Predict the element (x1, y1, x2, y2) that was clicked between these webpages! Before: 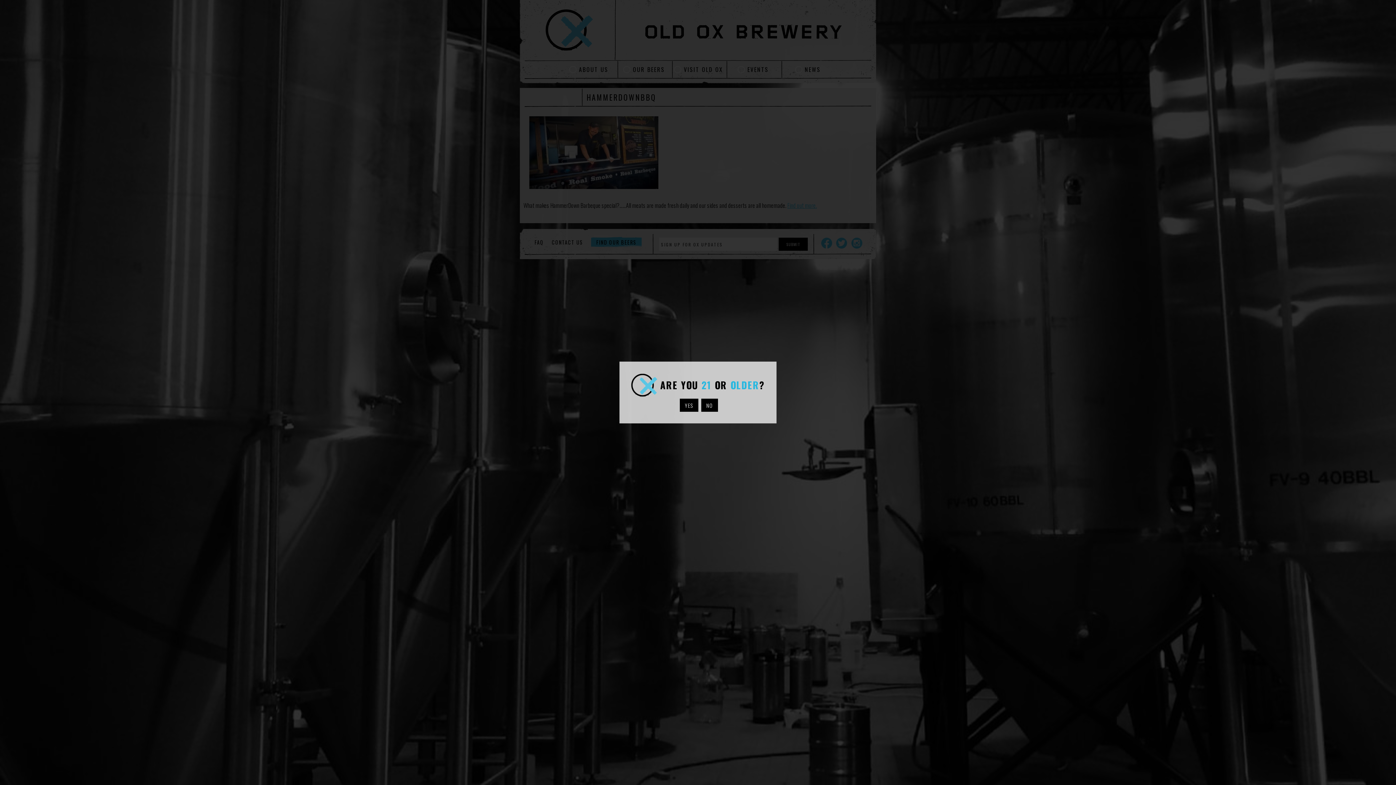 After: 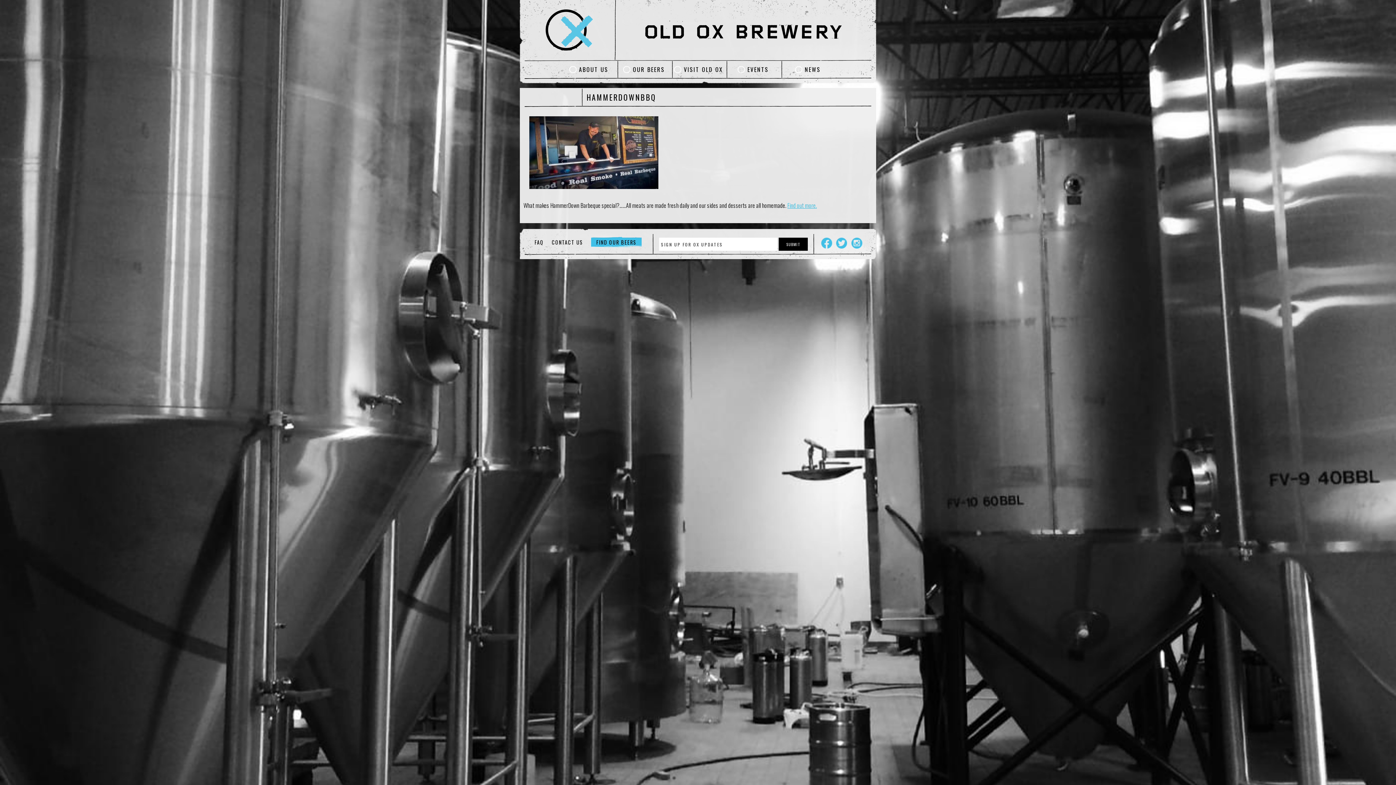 Action: bbox: (679, 398, 698, 412) label: YES